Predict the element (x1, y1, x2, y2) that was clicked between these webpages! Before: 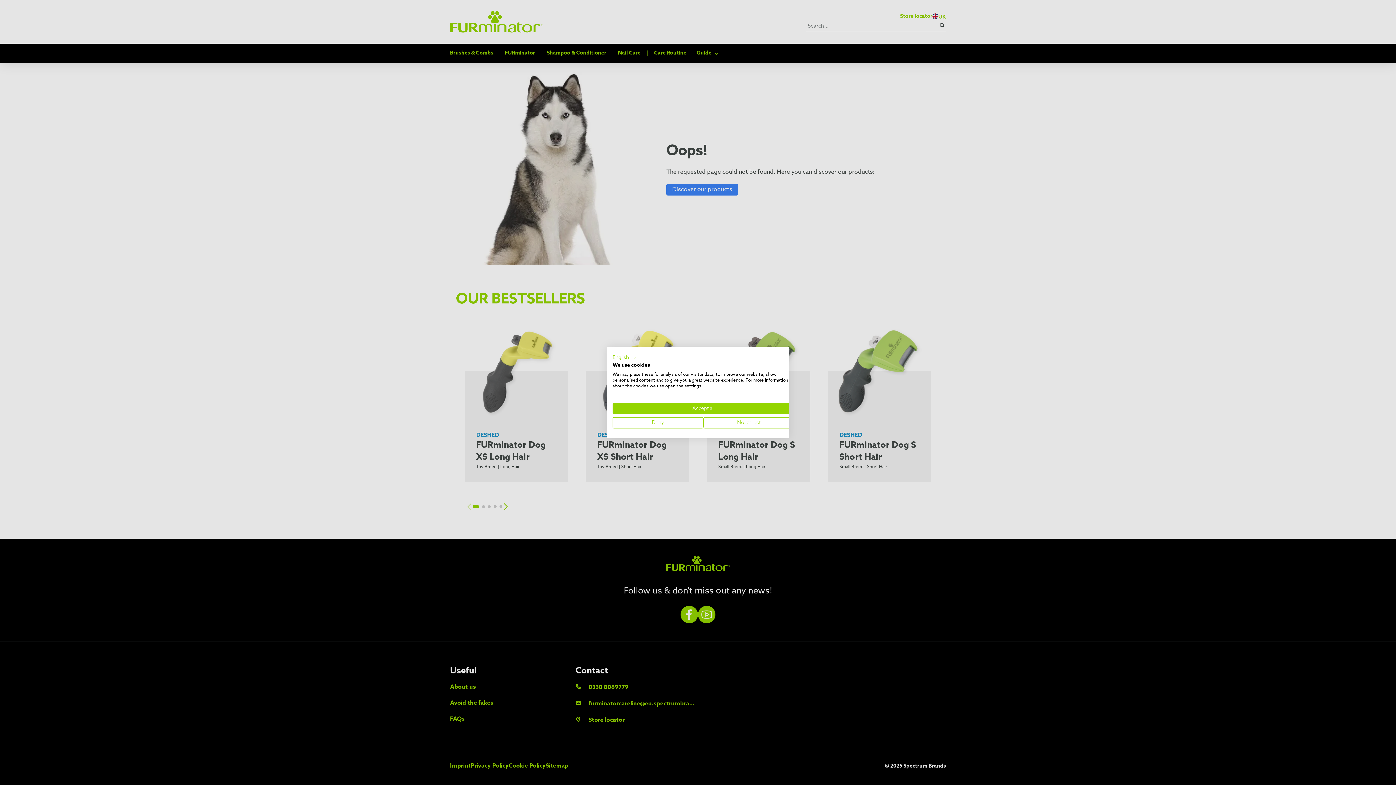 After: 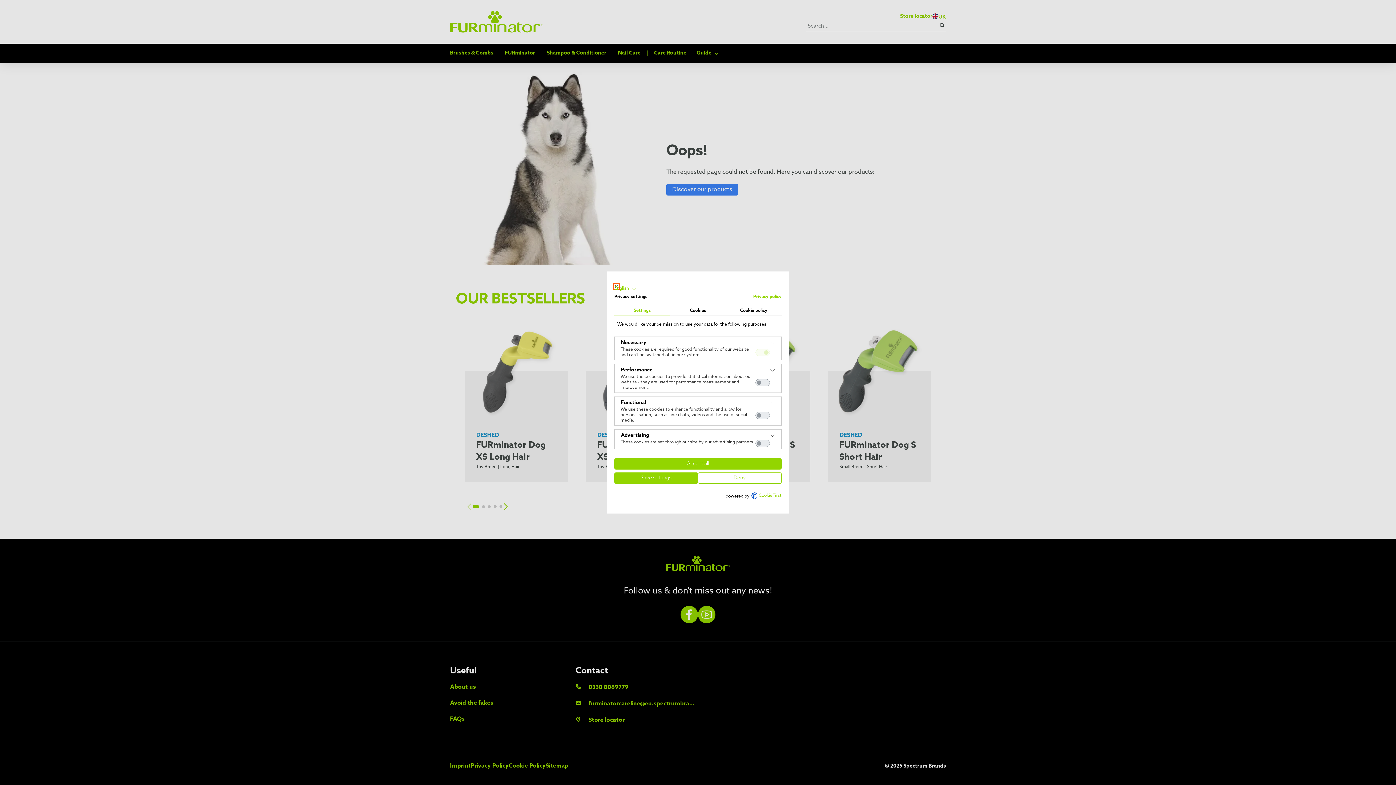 Action: bbox: (703, 417, 794, 428) label: Adjust cookie preferences